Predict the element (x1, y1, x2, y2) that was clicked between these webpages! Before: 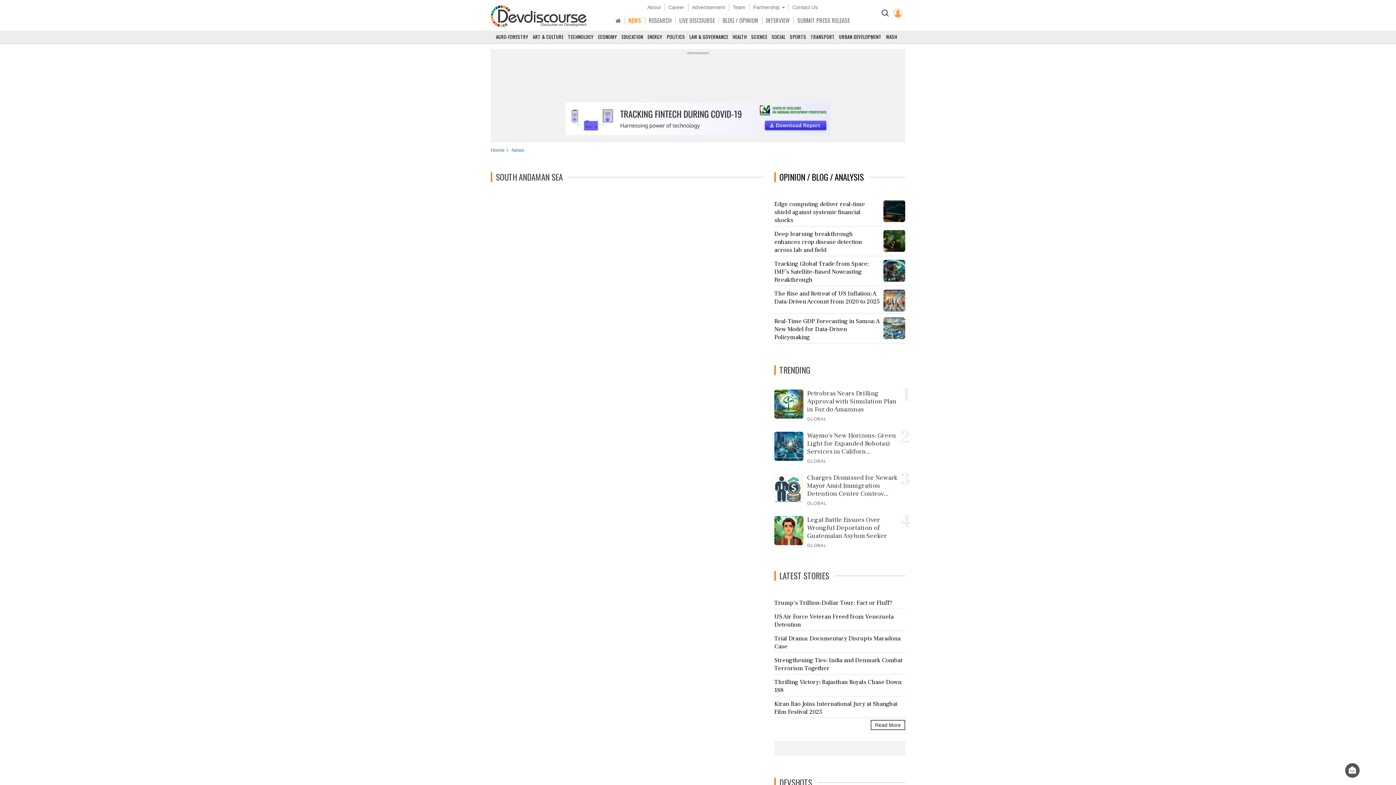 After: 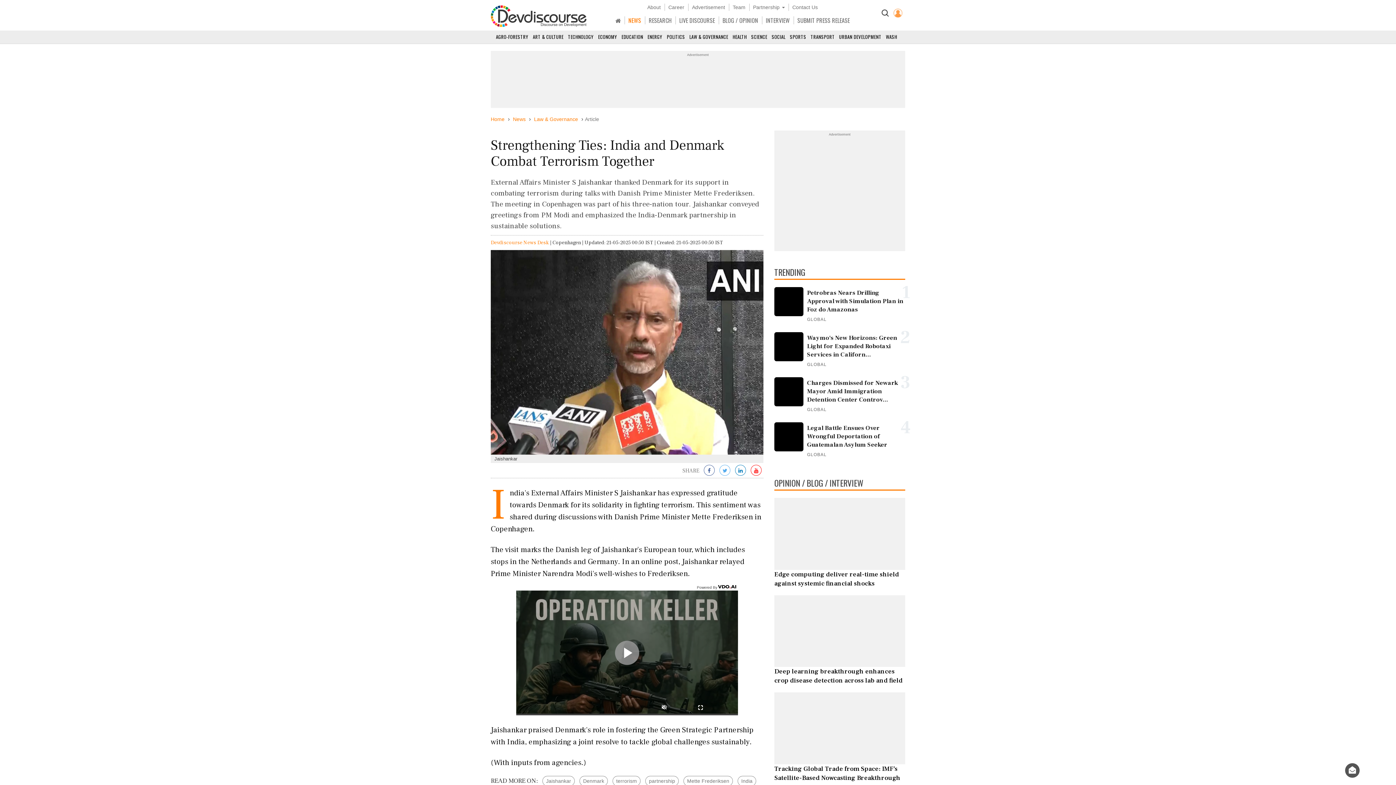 Action: label: Strengthening Ties: India and Denmark Combat Terrorism Together bbox: (774, 653, 905, 674)